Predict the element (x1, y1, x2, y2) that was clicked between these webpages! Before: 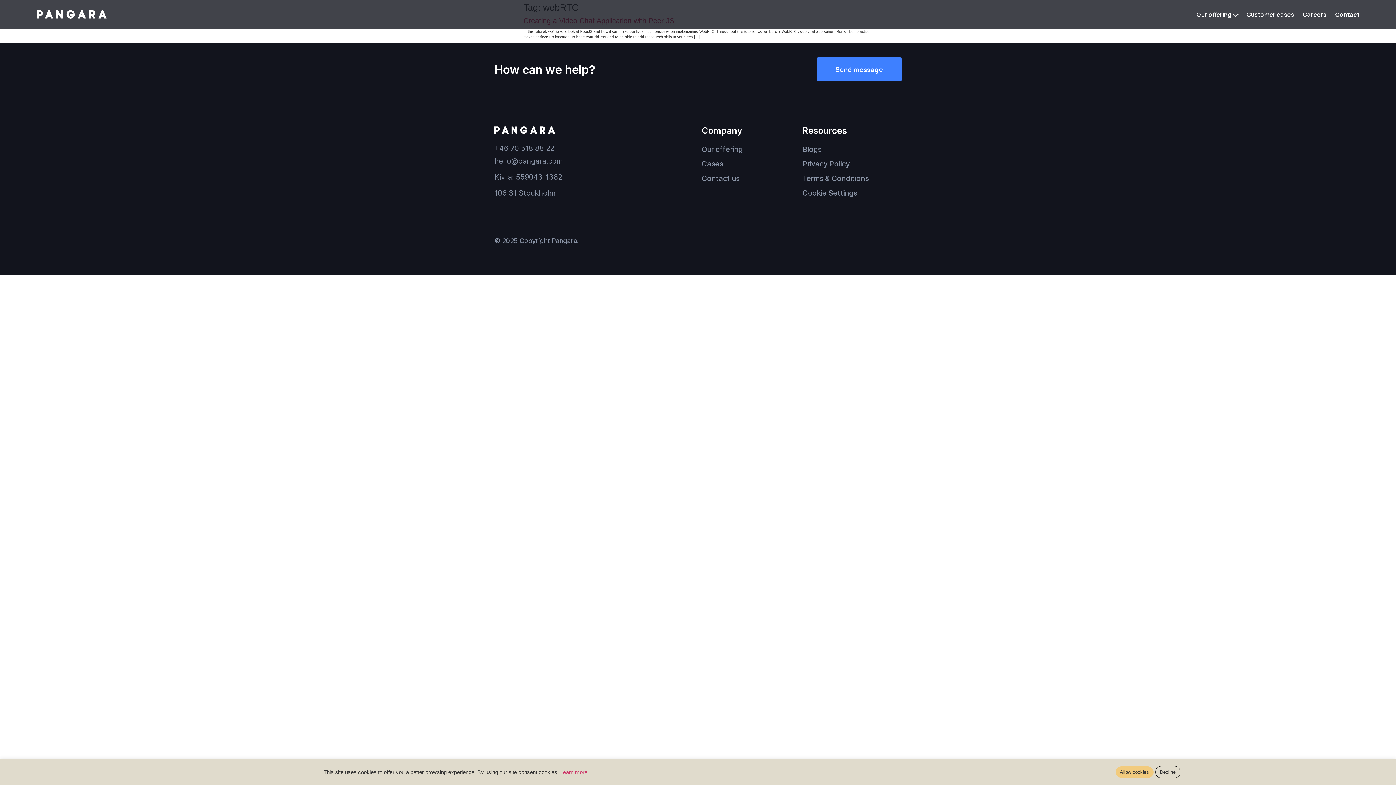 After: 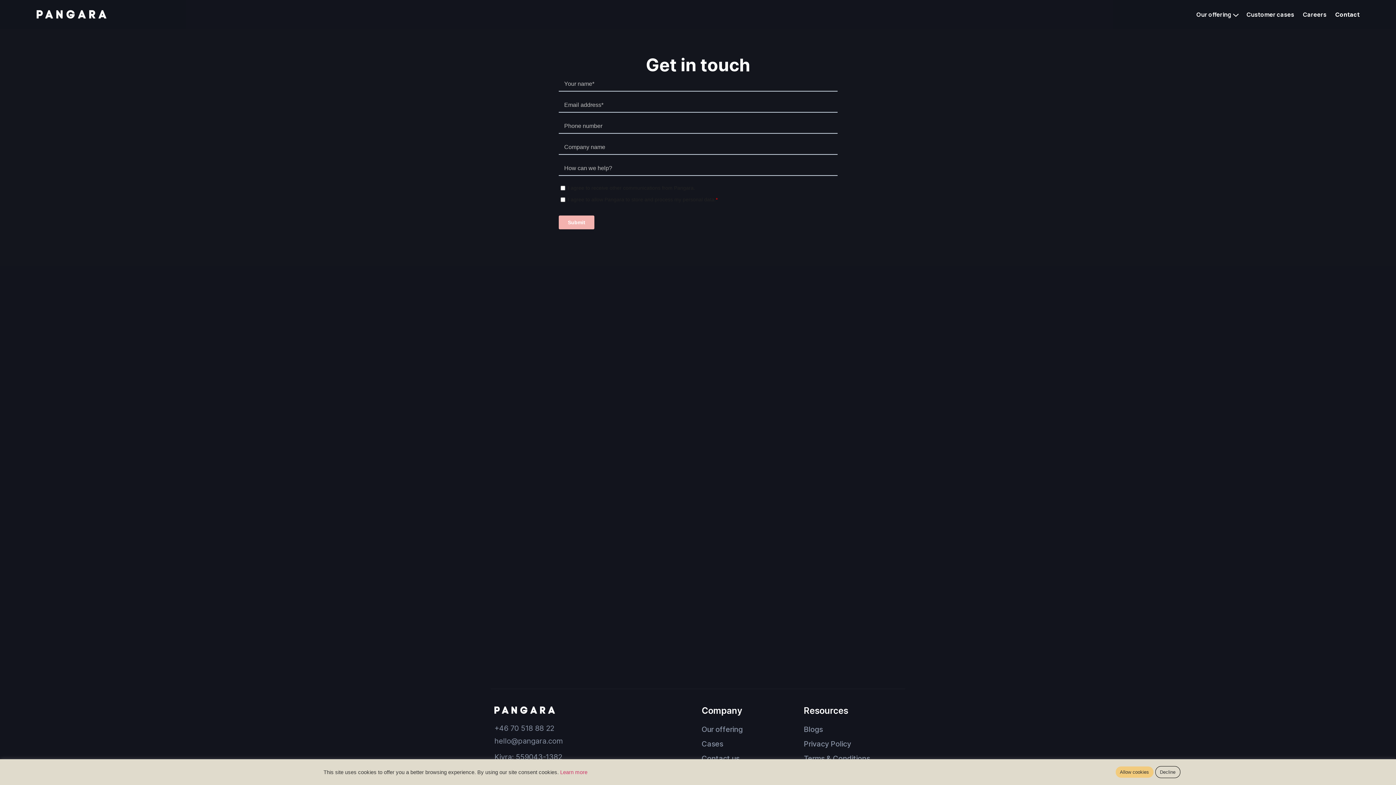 Action: bbox: (701, 172, 795, 185) label: Contact us